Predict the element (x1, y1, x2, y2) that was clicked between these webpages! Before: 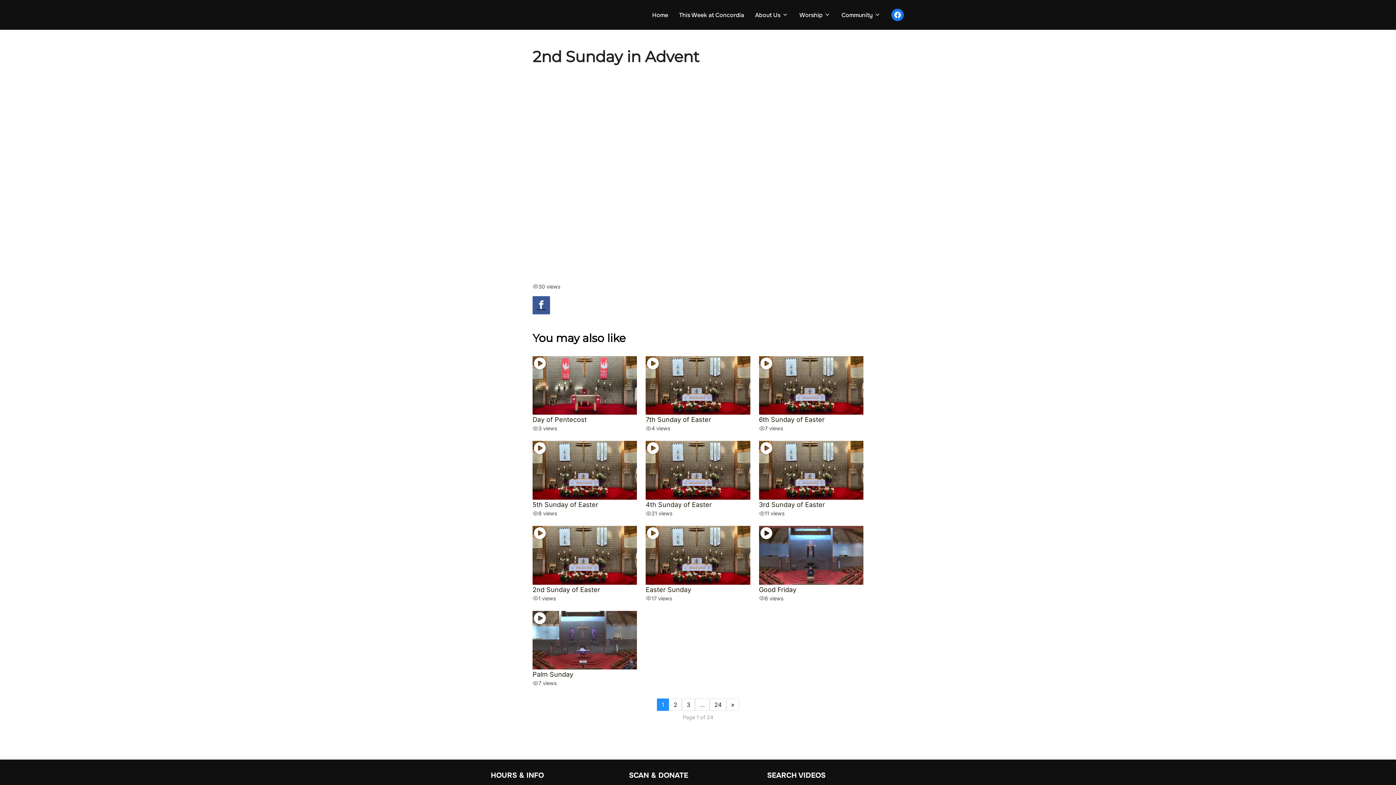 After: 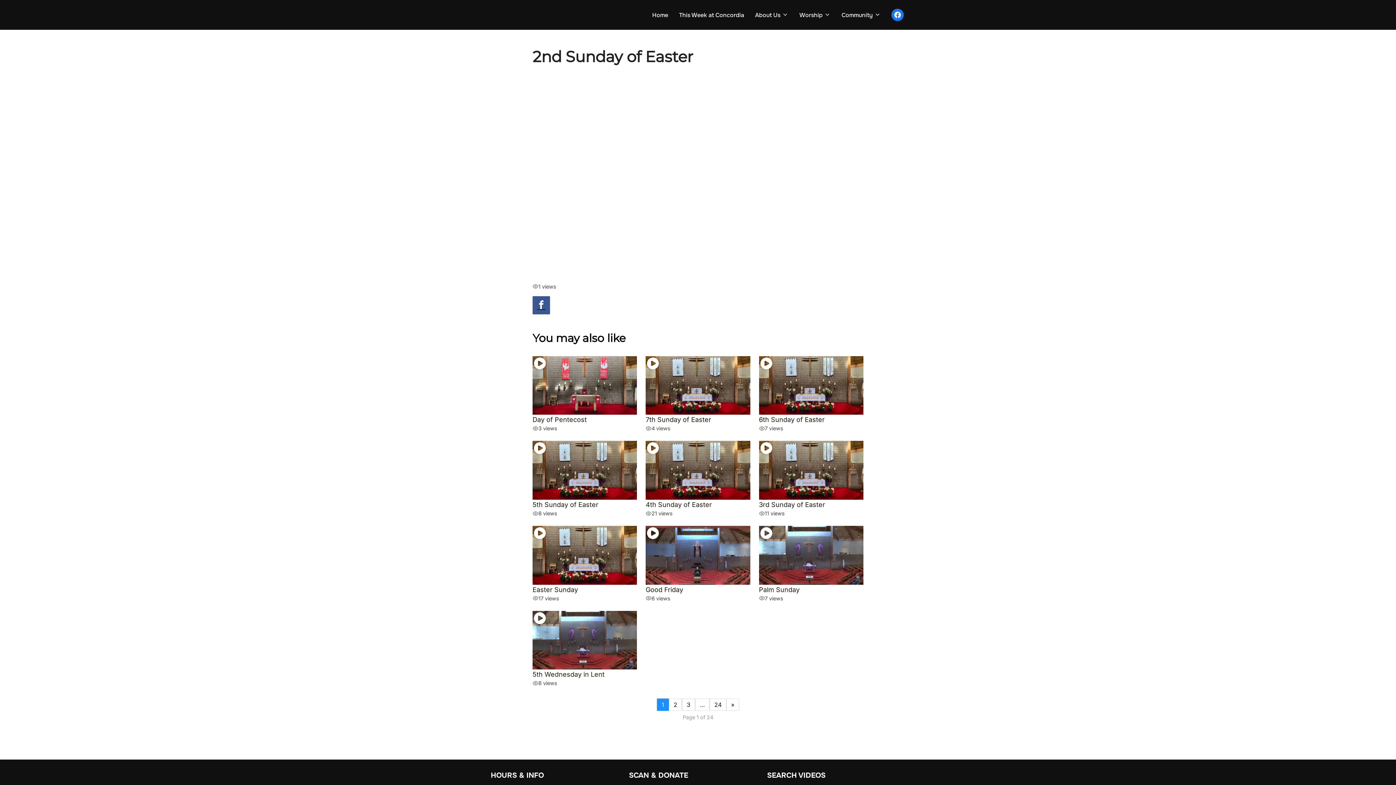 Action: bbox: (532, 586, 600, 593) label: 2nd Sunday of Easter